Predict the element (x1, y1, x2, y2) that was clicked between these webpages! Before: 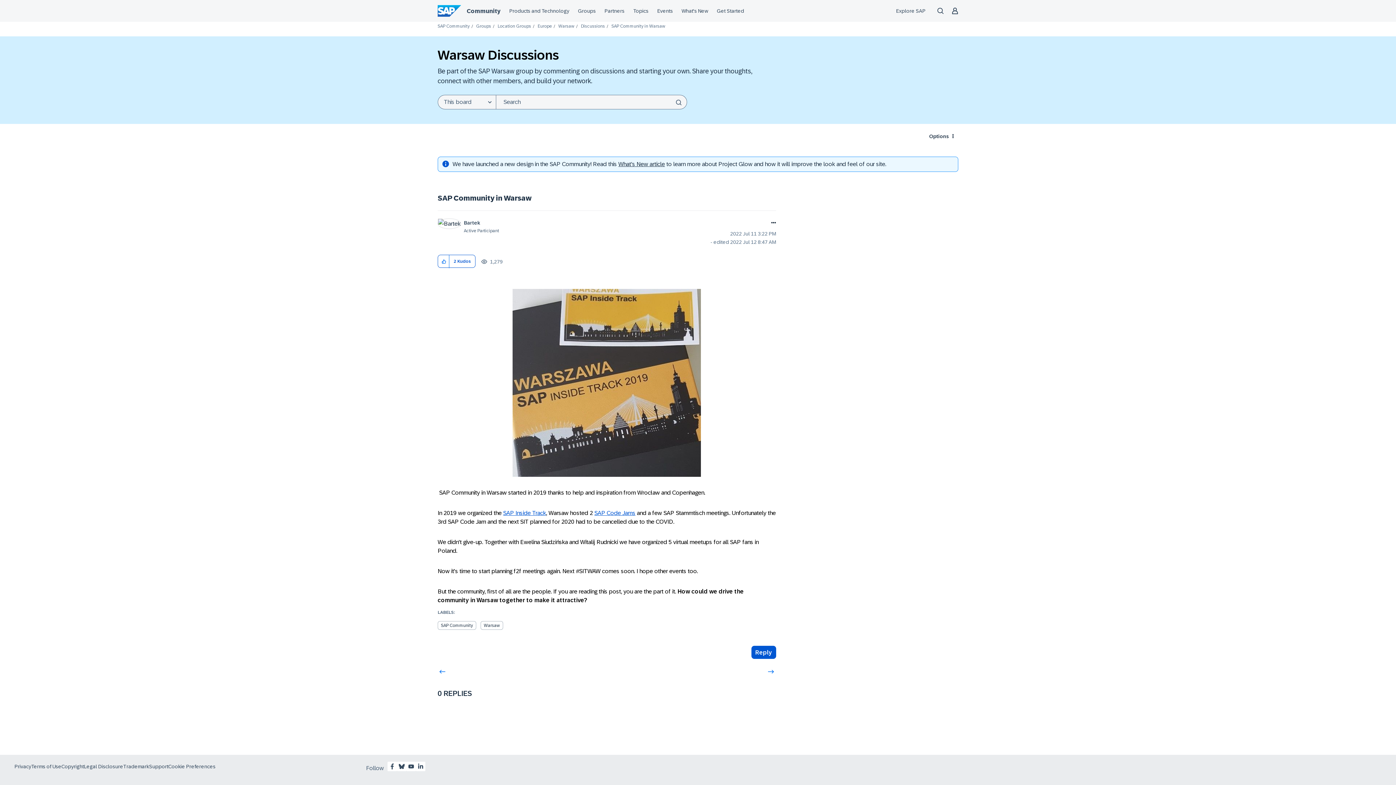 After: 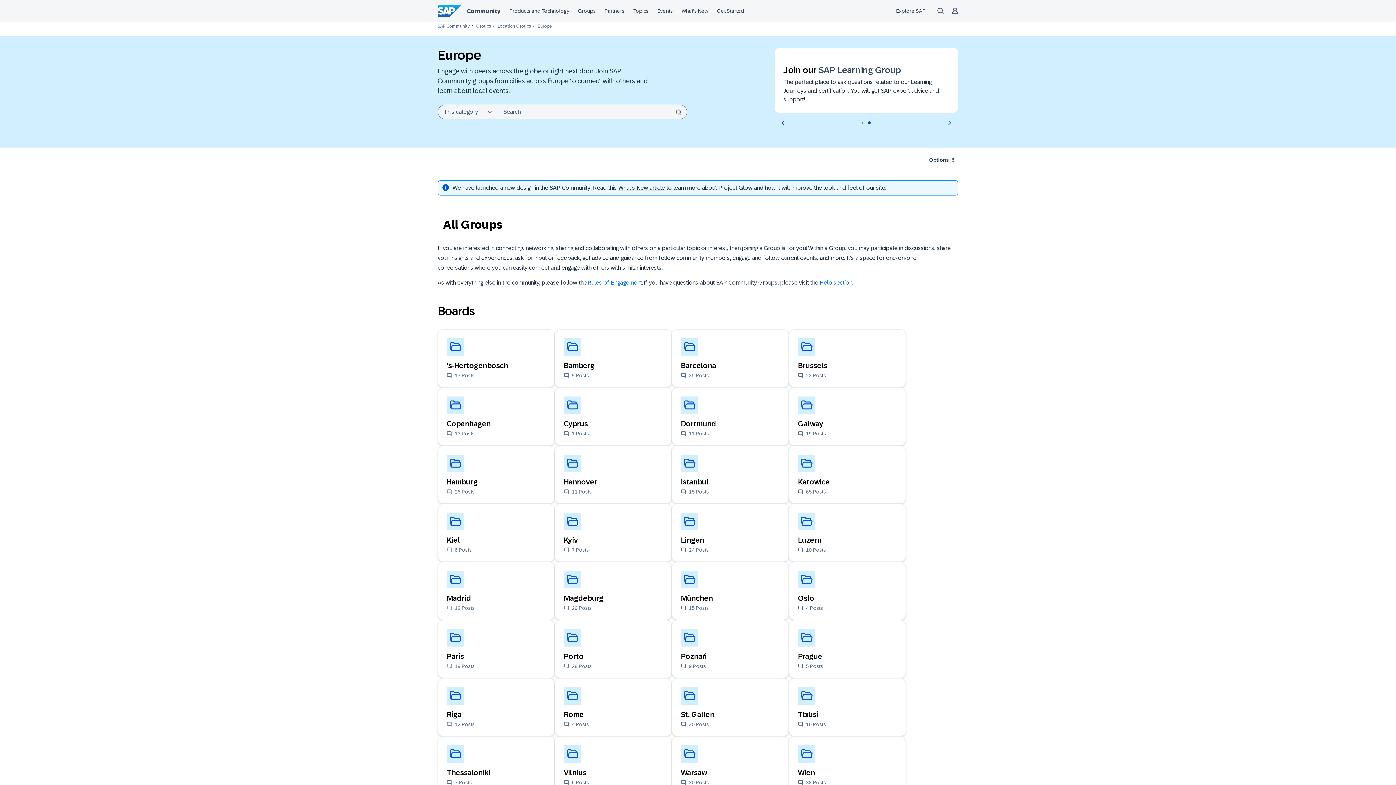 Action: bbox: (537, 23, 552, 28) label: Europe